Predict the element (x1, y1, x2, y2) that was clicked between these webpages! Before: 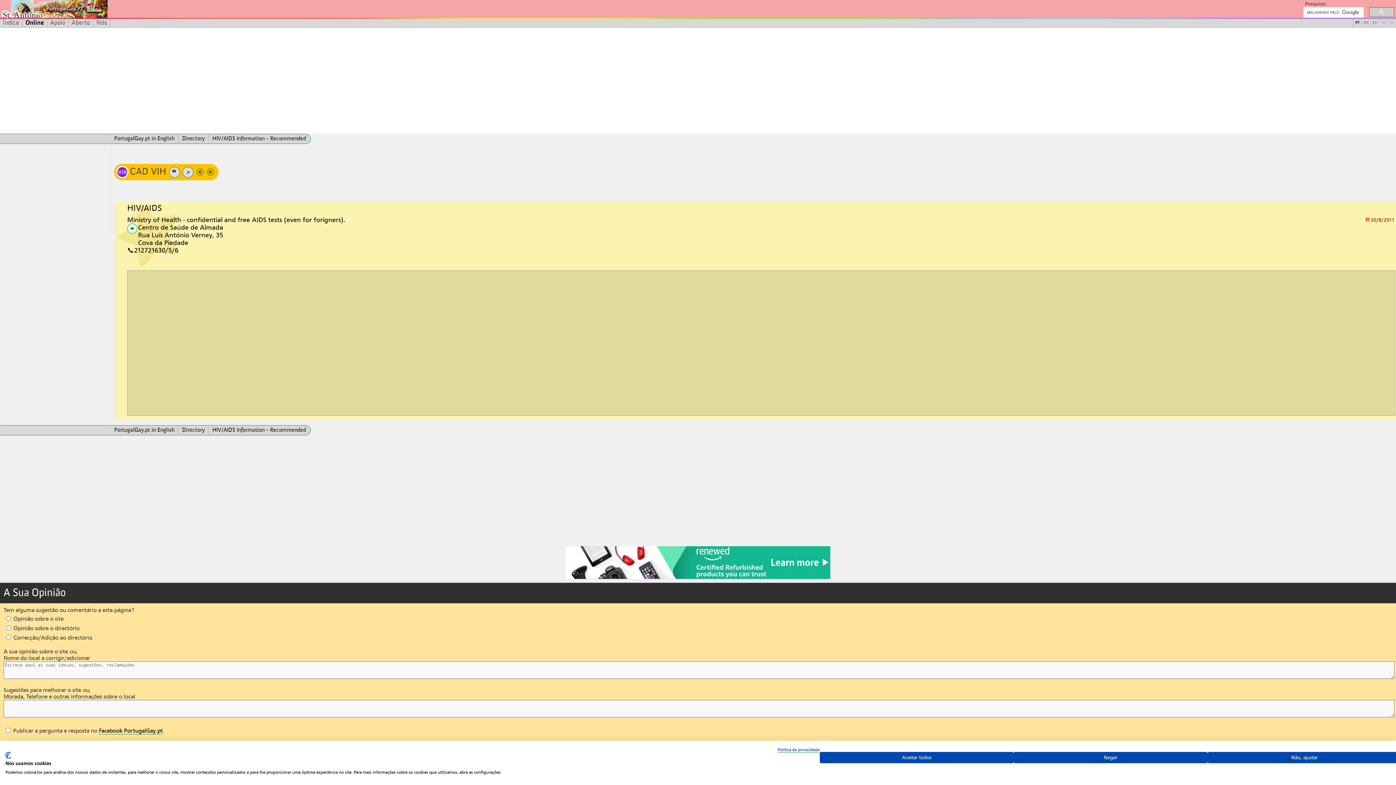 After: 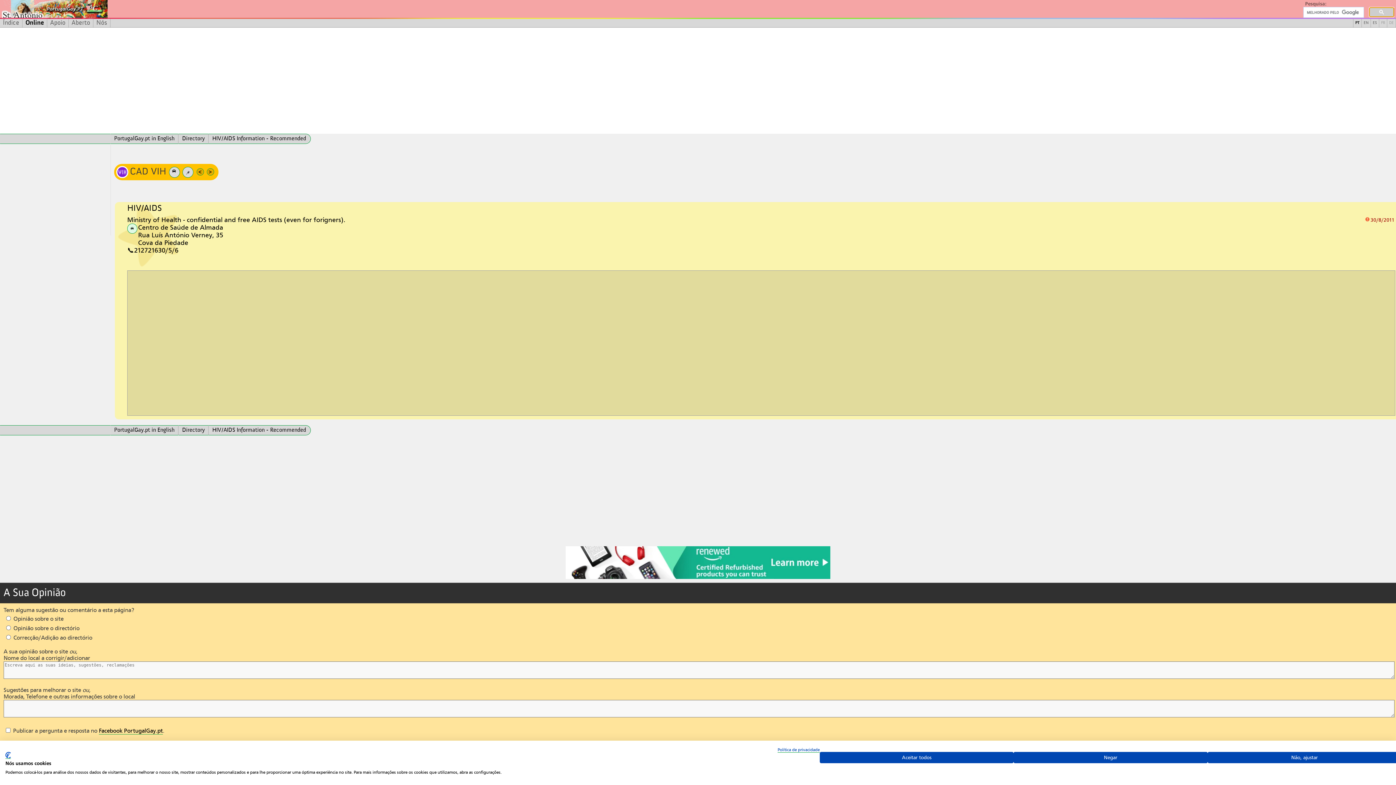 Action: bbox: (1369, 7, 1394, 17)